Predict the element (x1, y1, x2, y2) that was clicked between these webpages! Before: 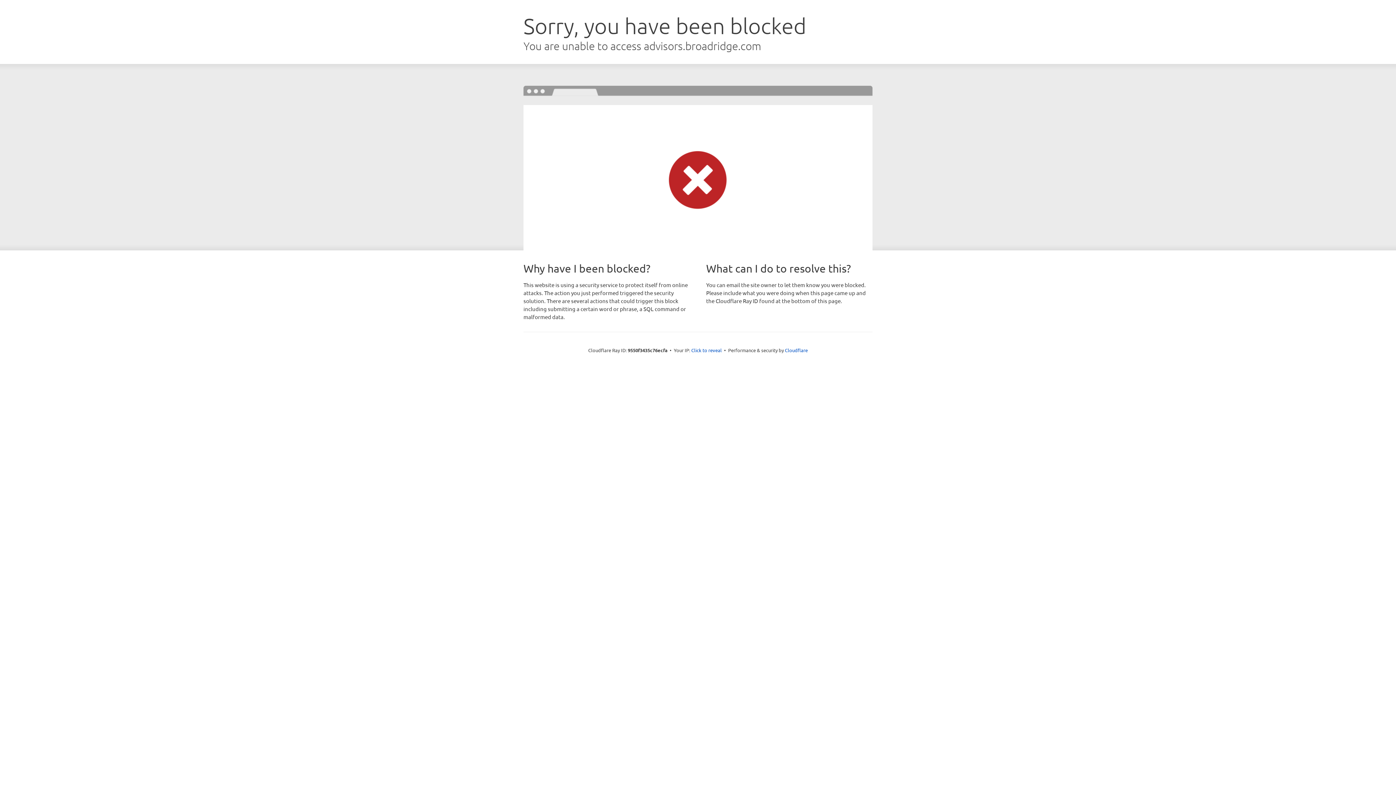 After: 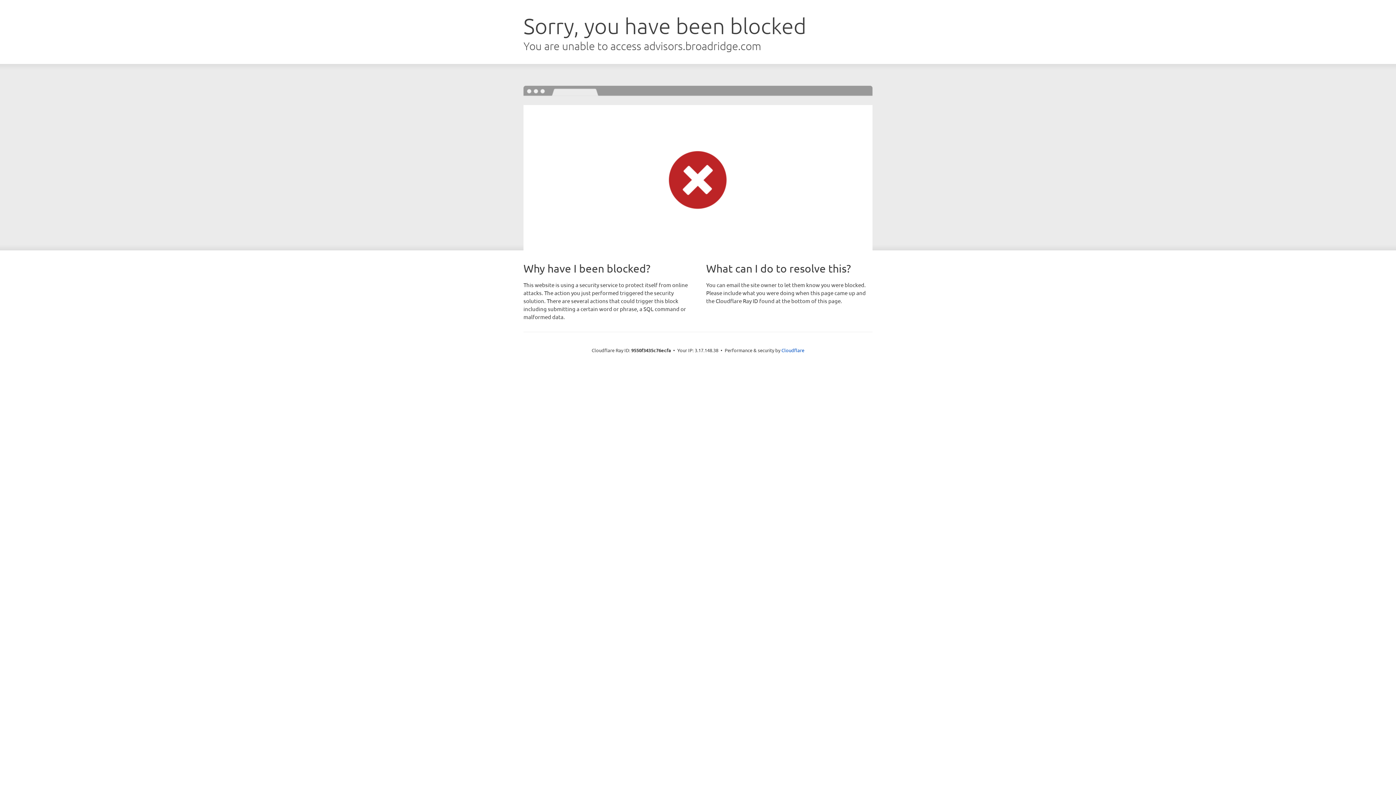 Action: bbox: (691, 346, 722, 353) label: Click to reveal